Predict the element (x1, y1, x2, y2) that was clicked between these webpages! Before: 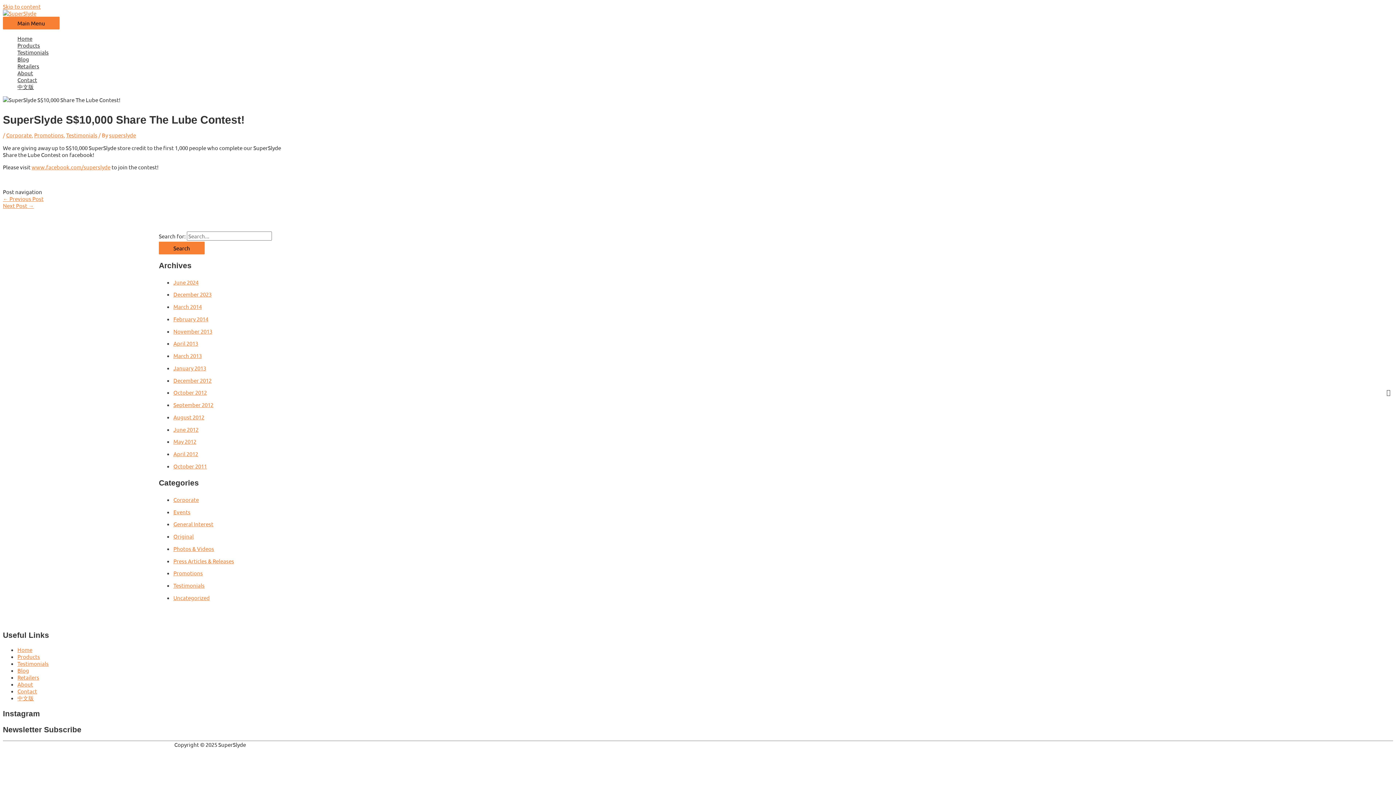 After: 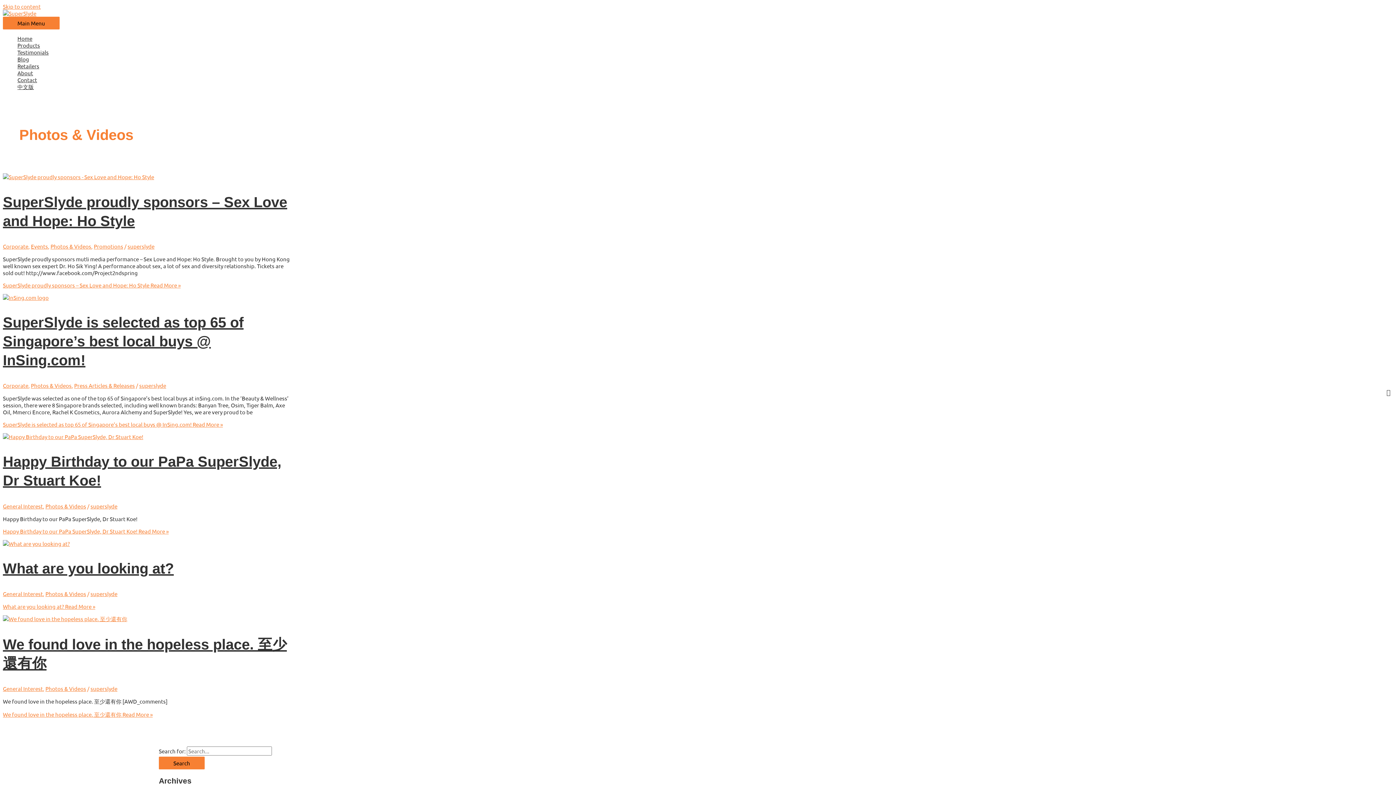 Action: label: Photos & Videos bbox: (173, 545, 214, 552)